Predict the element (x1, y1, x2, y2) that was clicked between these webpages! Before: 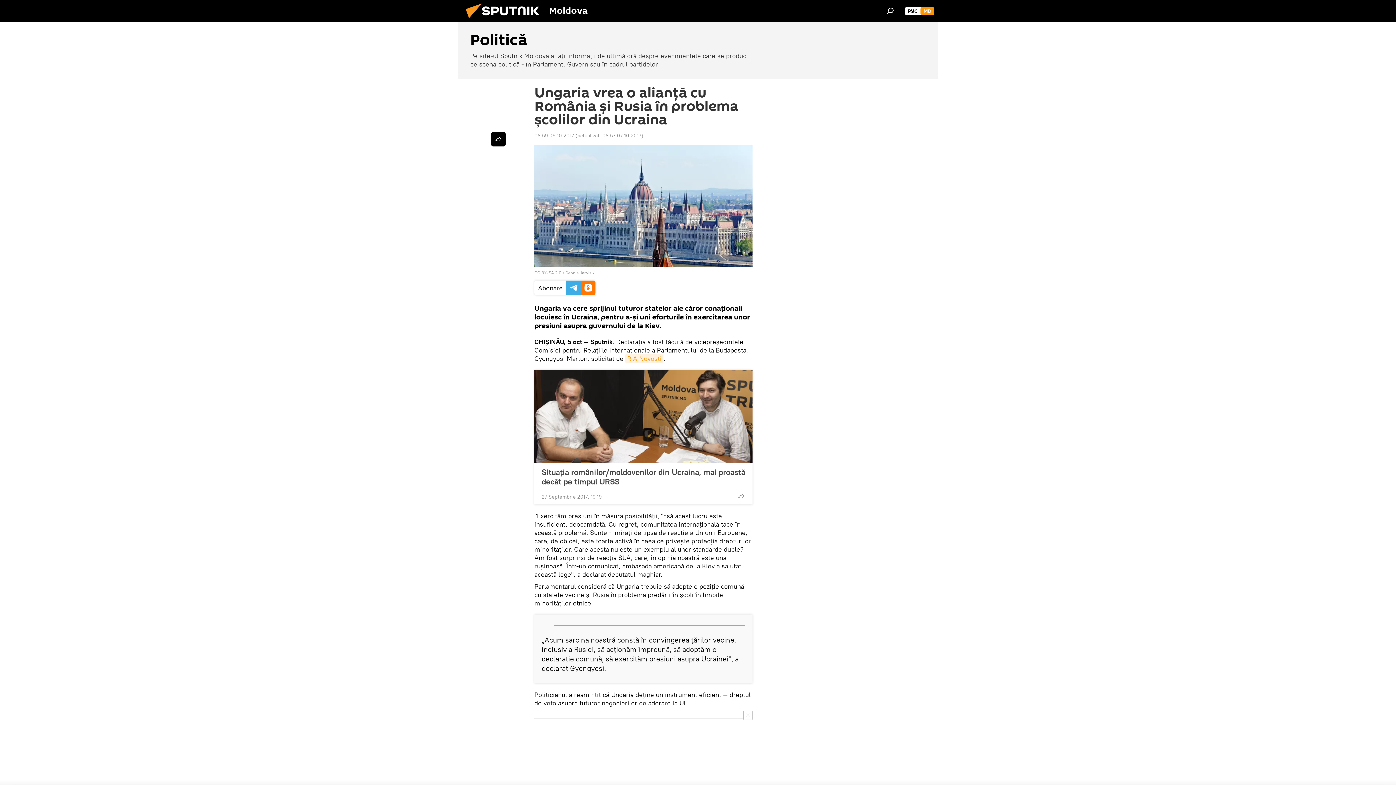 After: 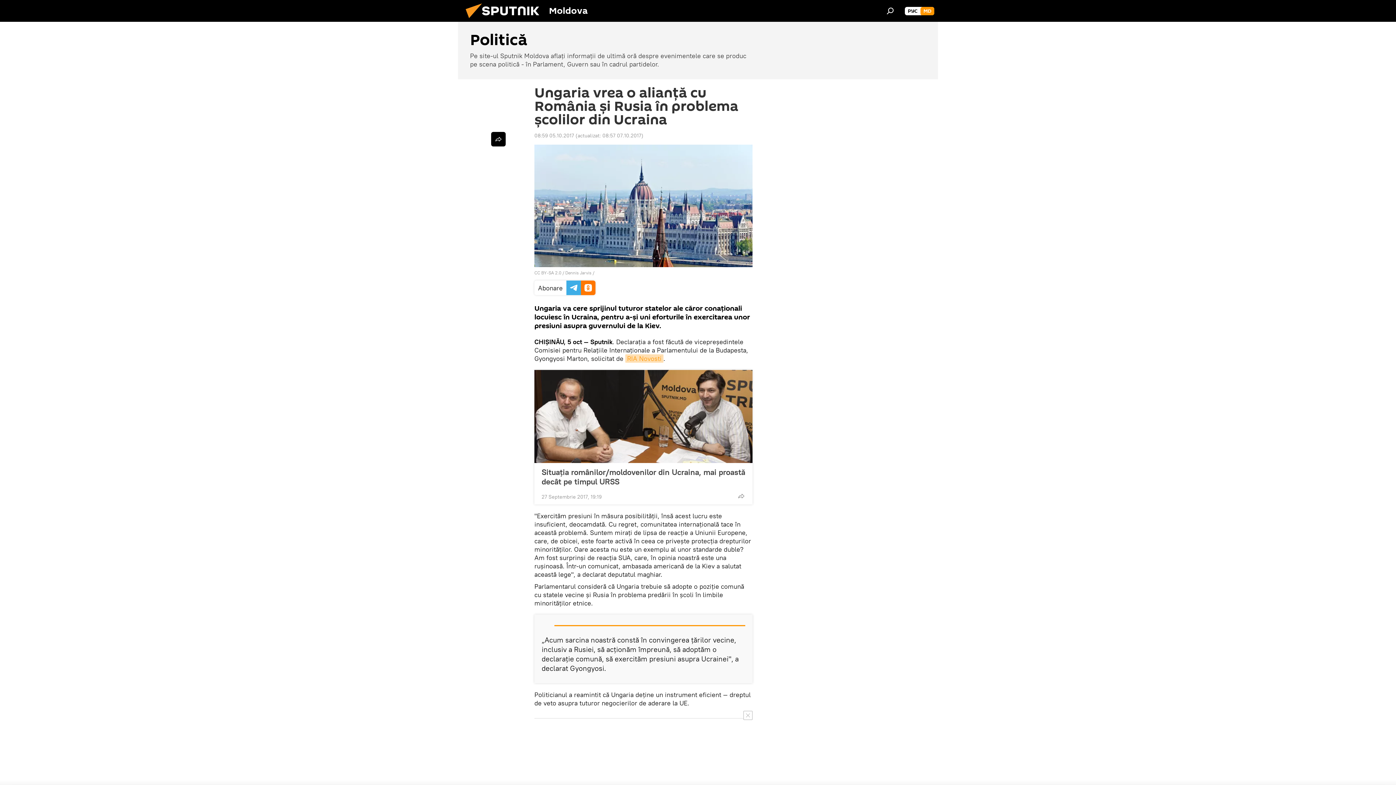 Action: bbox: (625, 354, 663, 362) label: RIA Novosti